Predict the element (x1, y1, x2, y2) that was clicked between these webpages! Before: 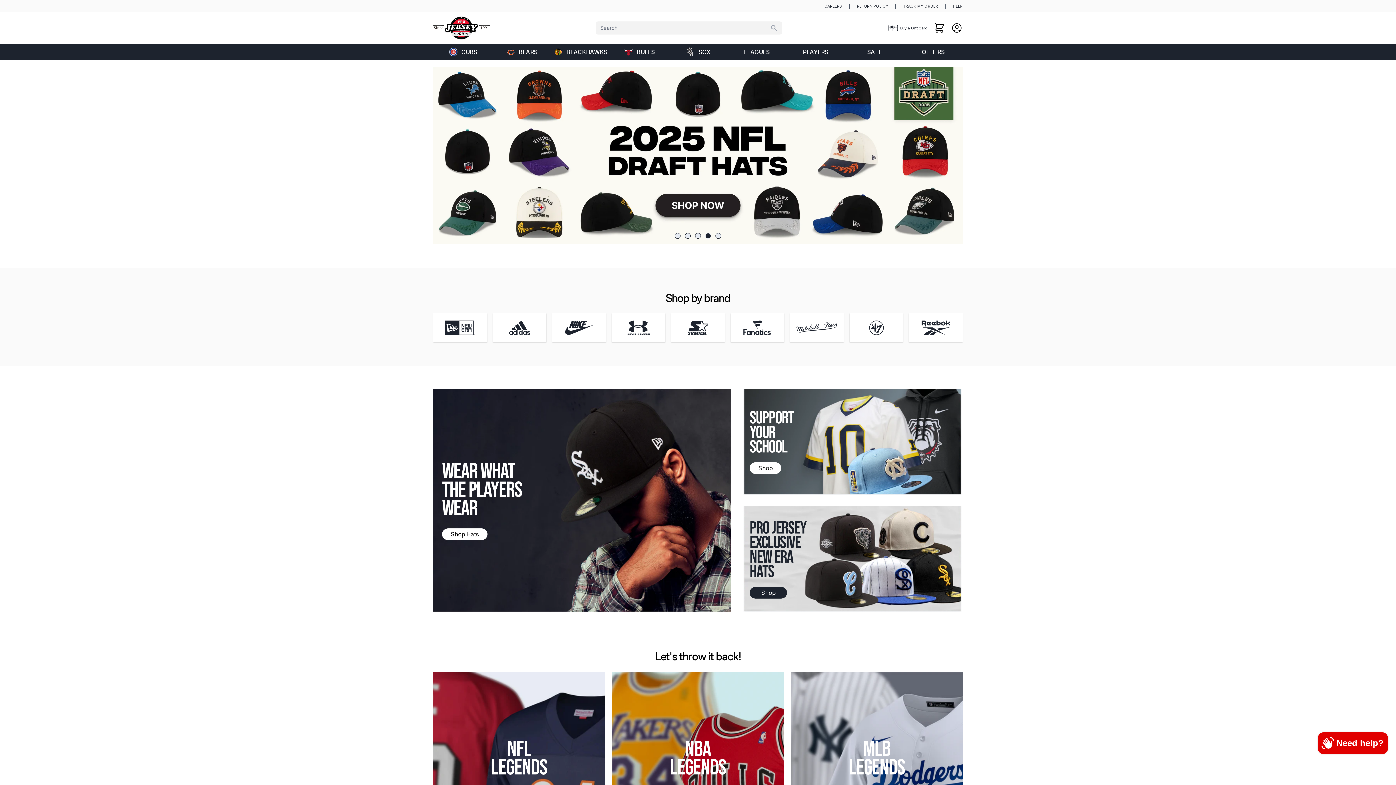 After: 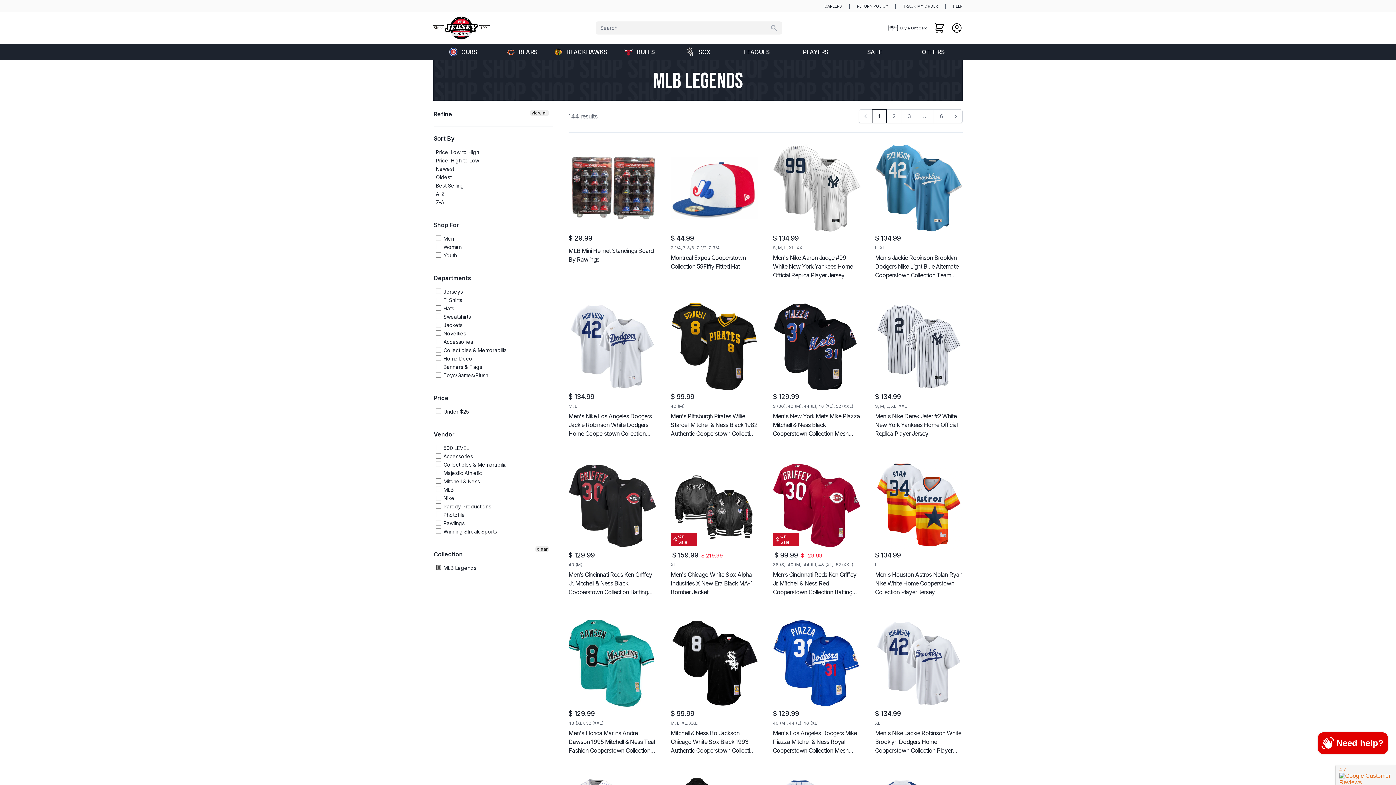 Action: bbox: (849, 736, 905, 779) label: MLB
LEGENDS